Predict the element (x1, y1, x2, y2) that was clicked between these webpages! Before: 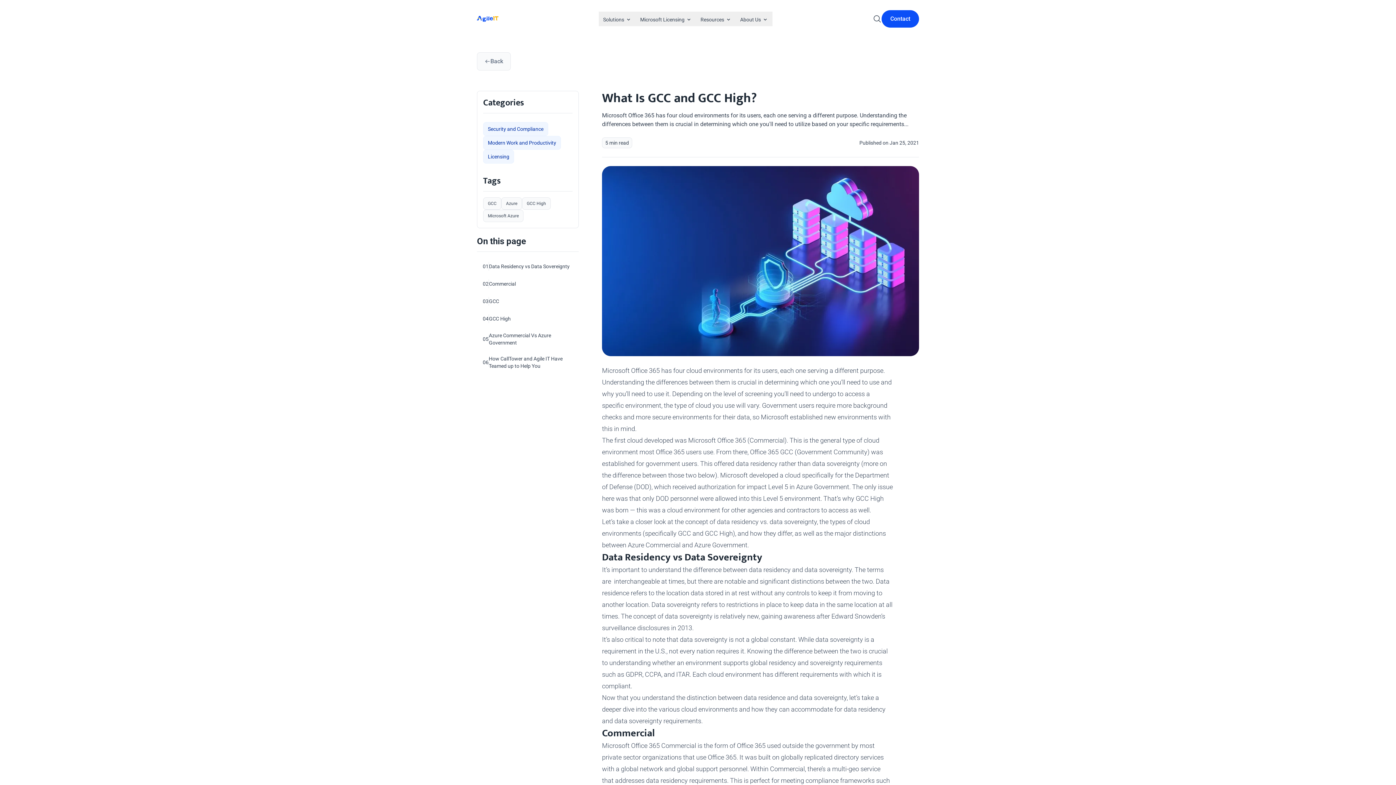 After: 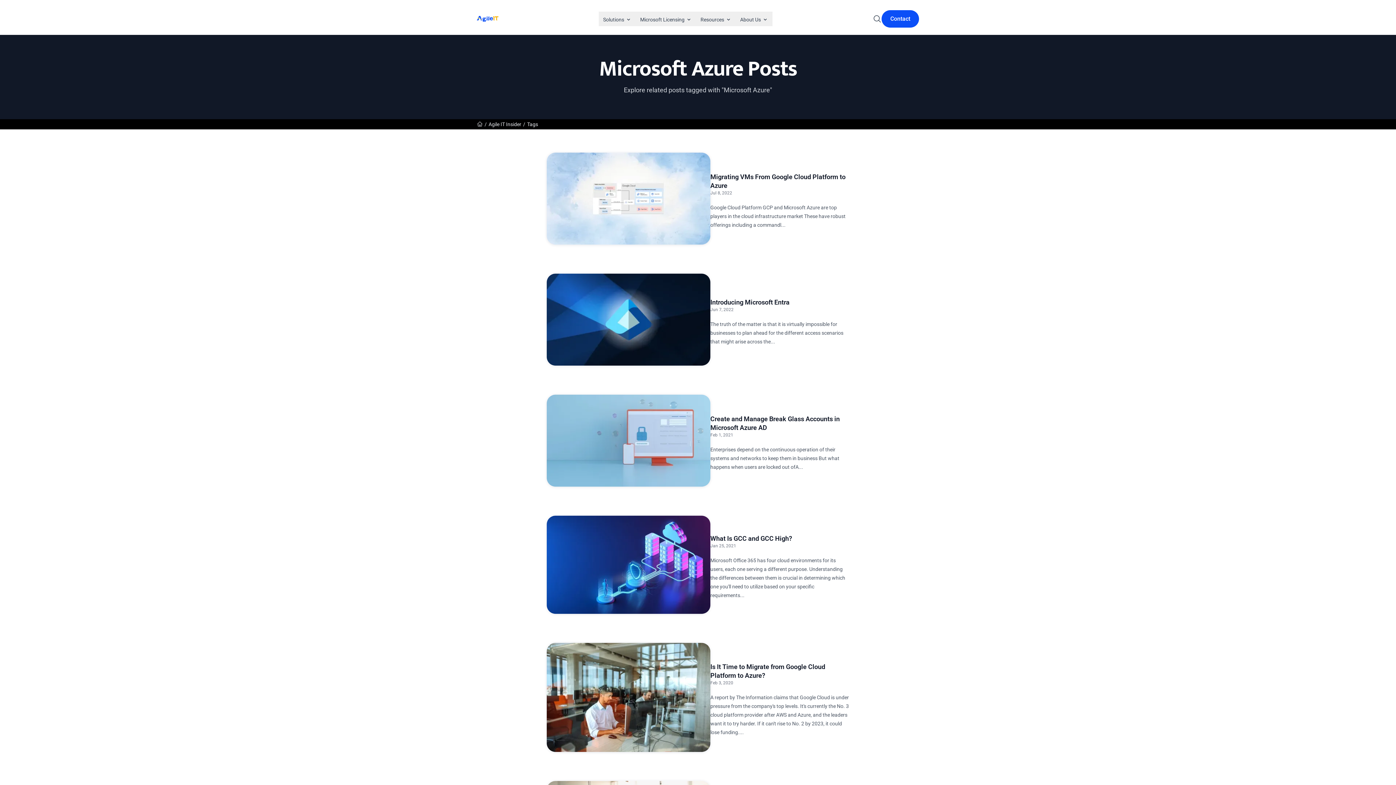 Action: bbox: (483, 209, 523, 222) label: Microsoft Azure